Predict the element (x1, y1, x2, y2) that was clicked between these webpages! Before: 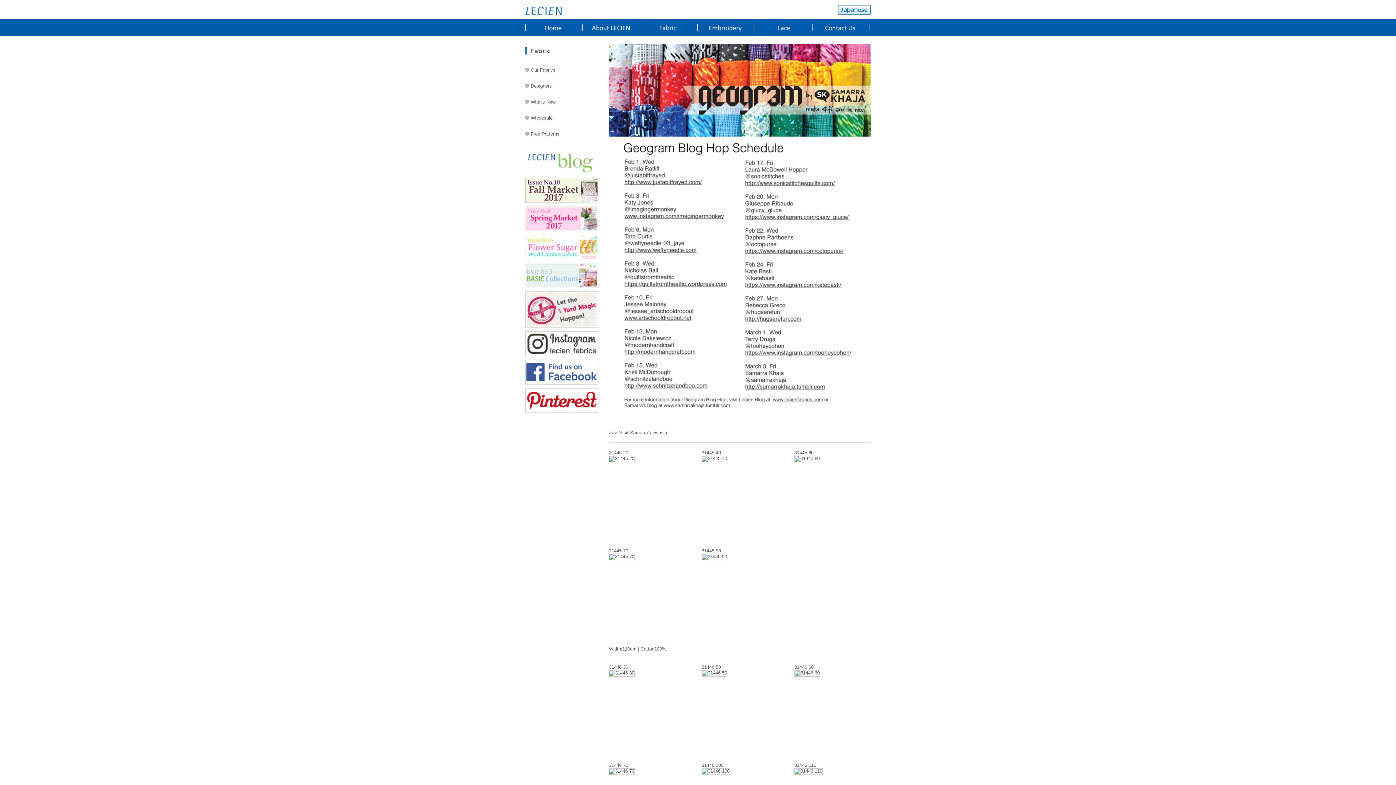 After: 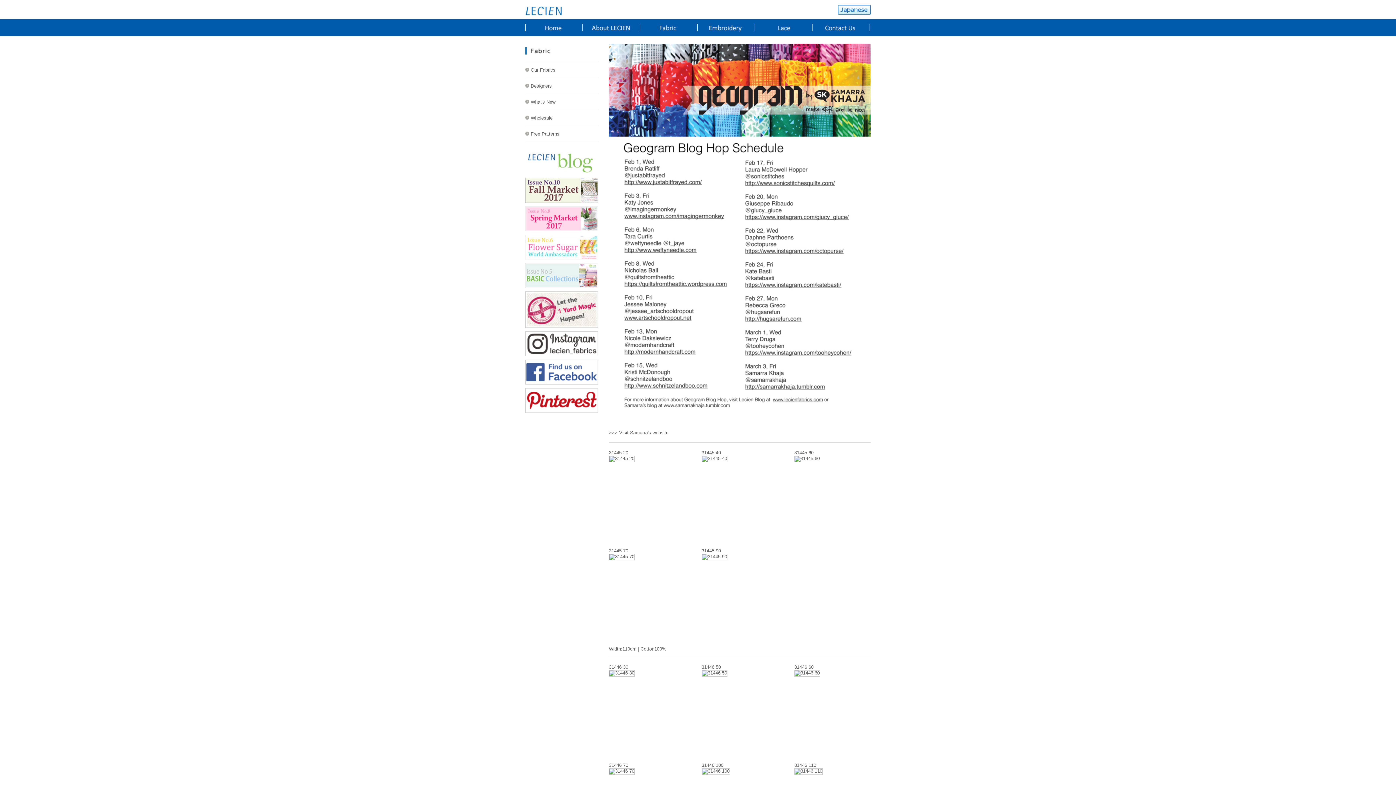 Action: bbox: (525, 234, 598, 259)